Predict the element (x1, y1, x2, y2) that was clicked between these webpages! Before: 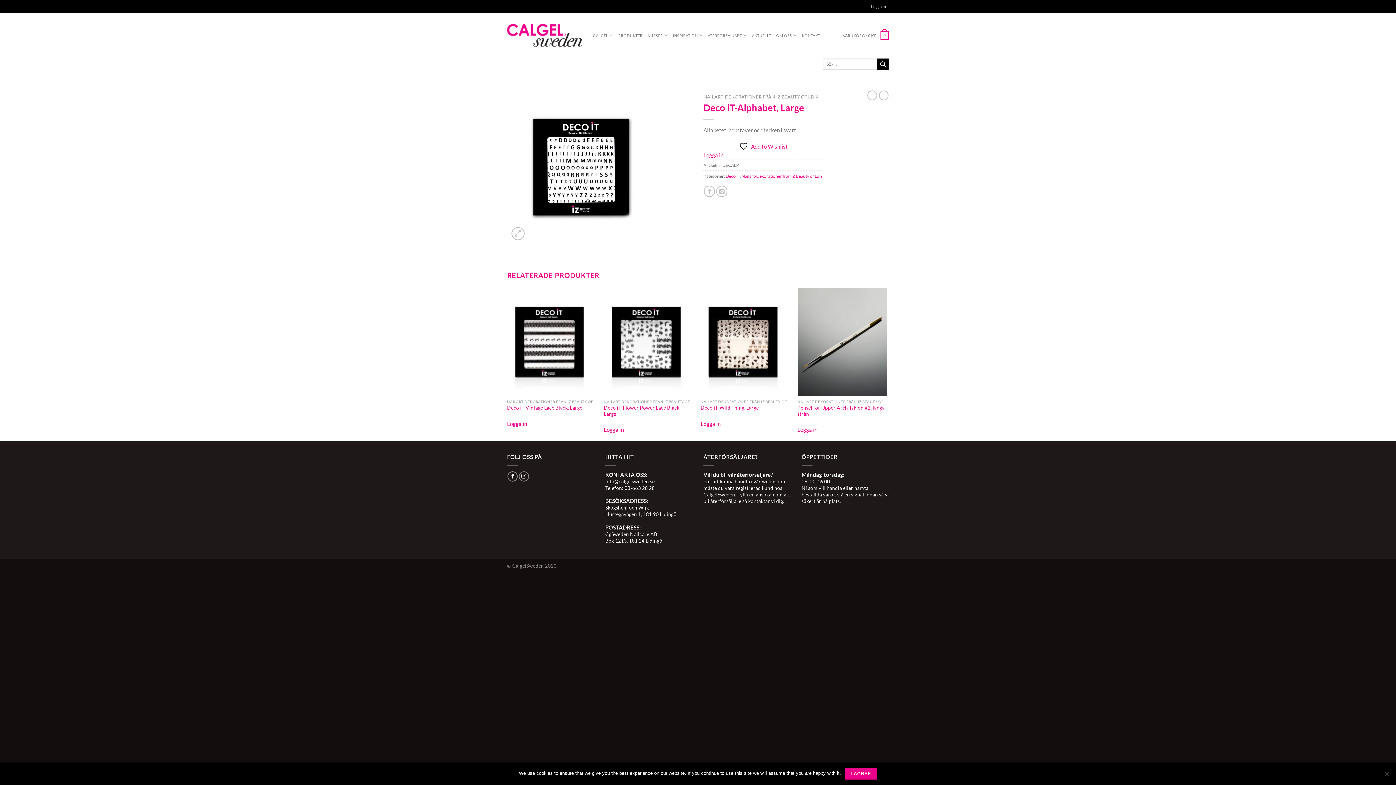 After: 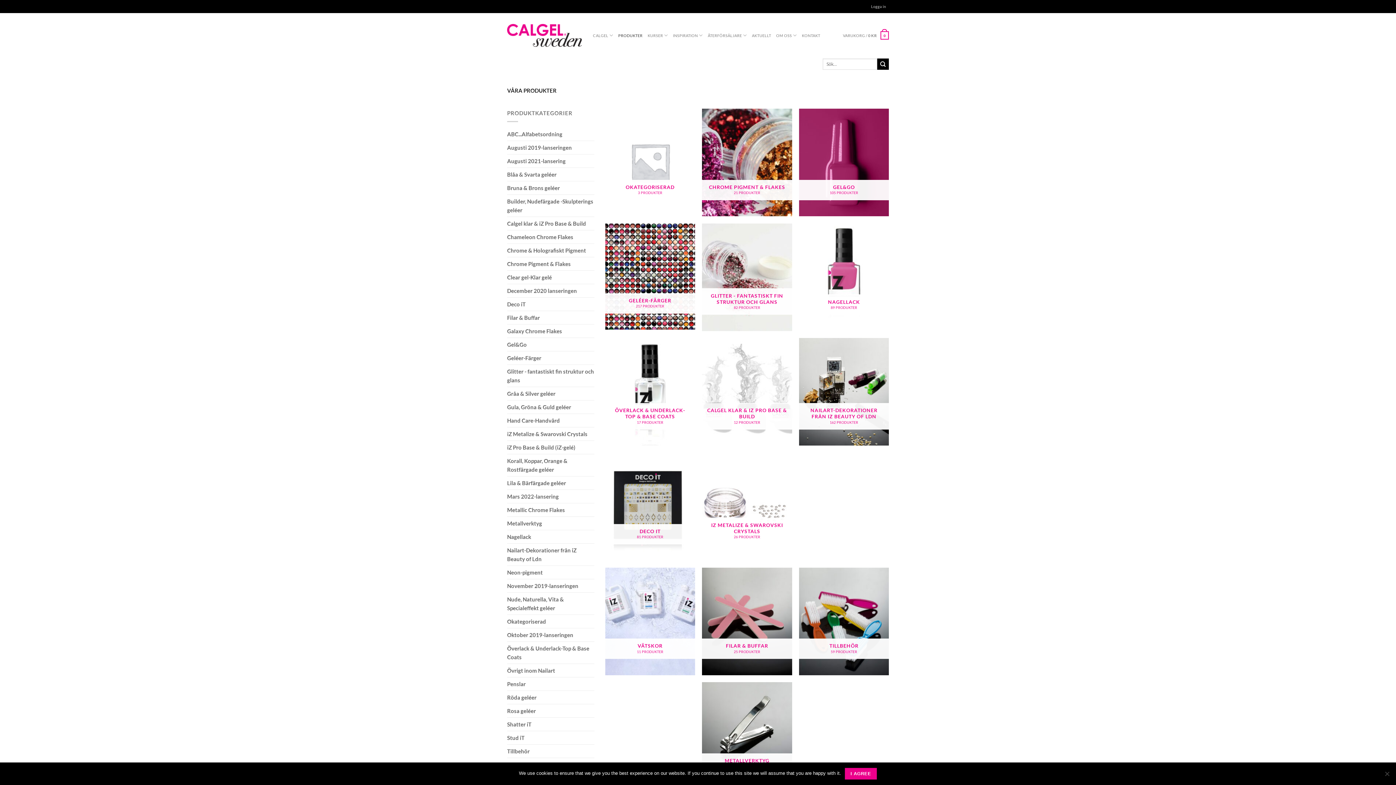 Action: bbox: (618, 28, 642, 42) label: PRODUKTER